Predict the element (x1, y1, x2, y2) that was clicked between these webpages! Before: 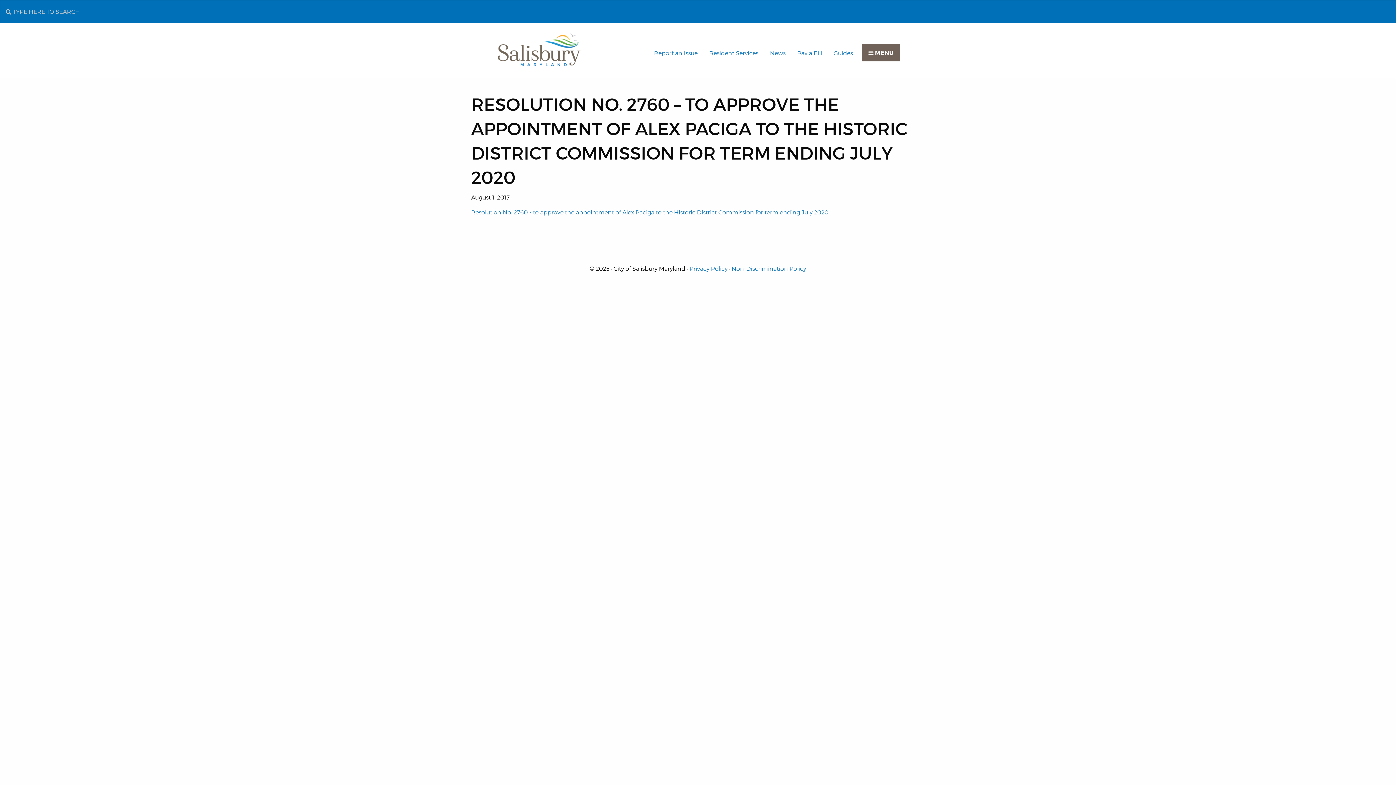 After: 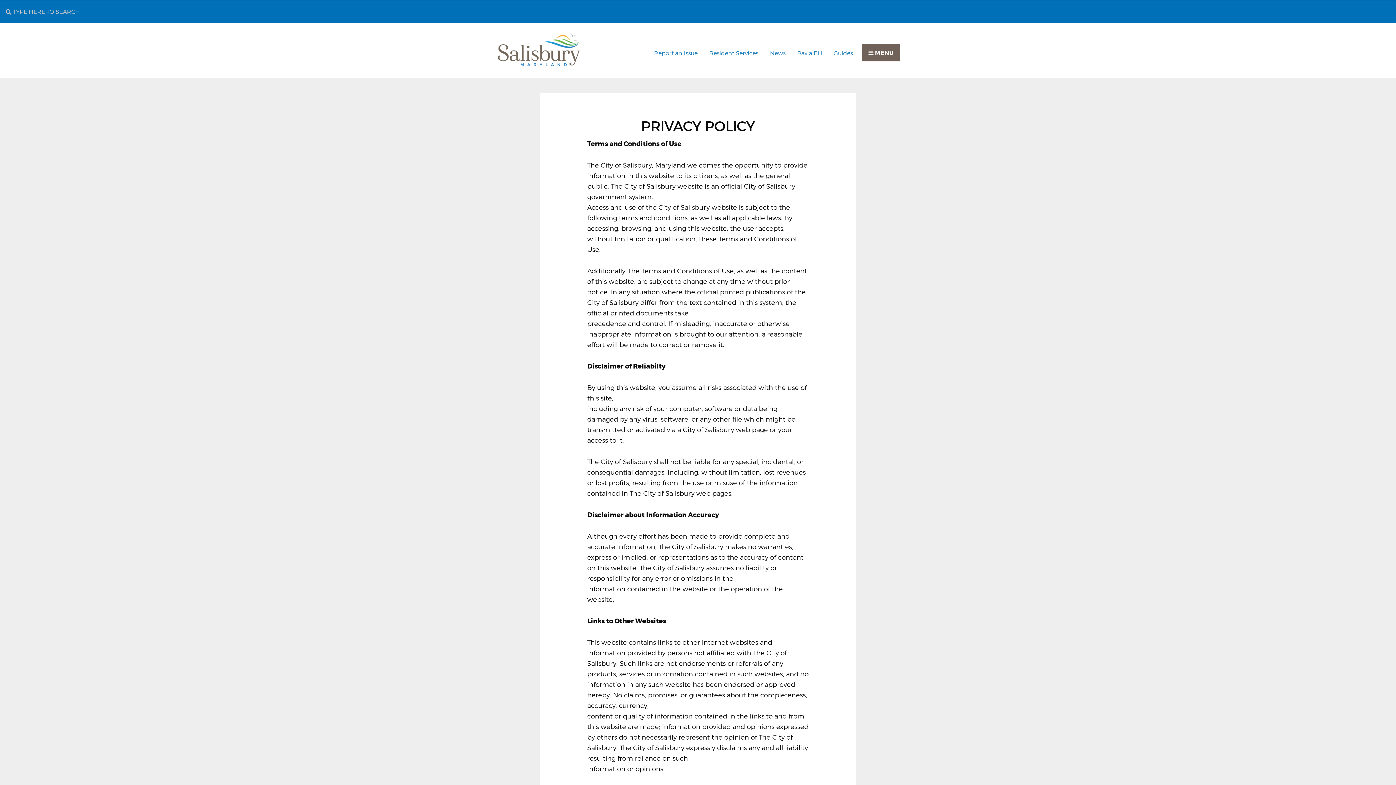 Action: bbox: (689, 265, 727, 272) label: Privacy Policy